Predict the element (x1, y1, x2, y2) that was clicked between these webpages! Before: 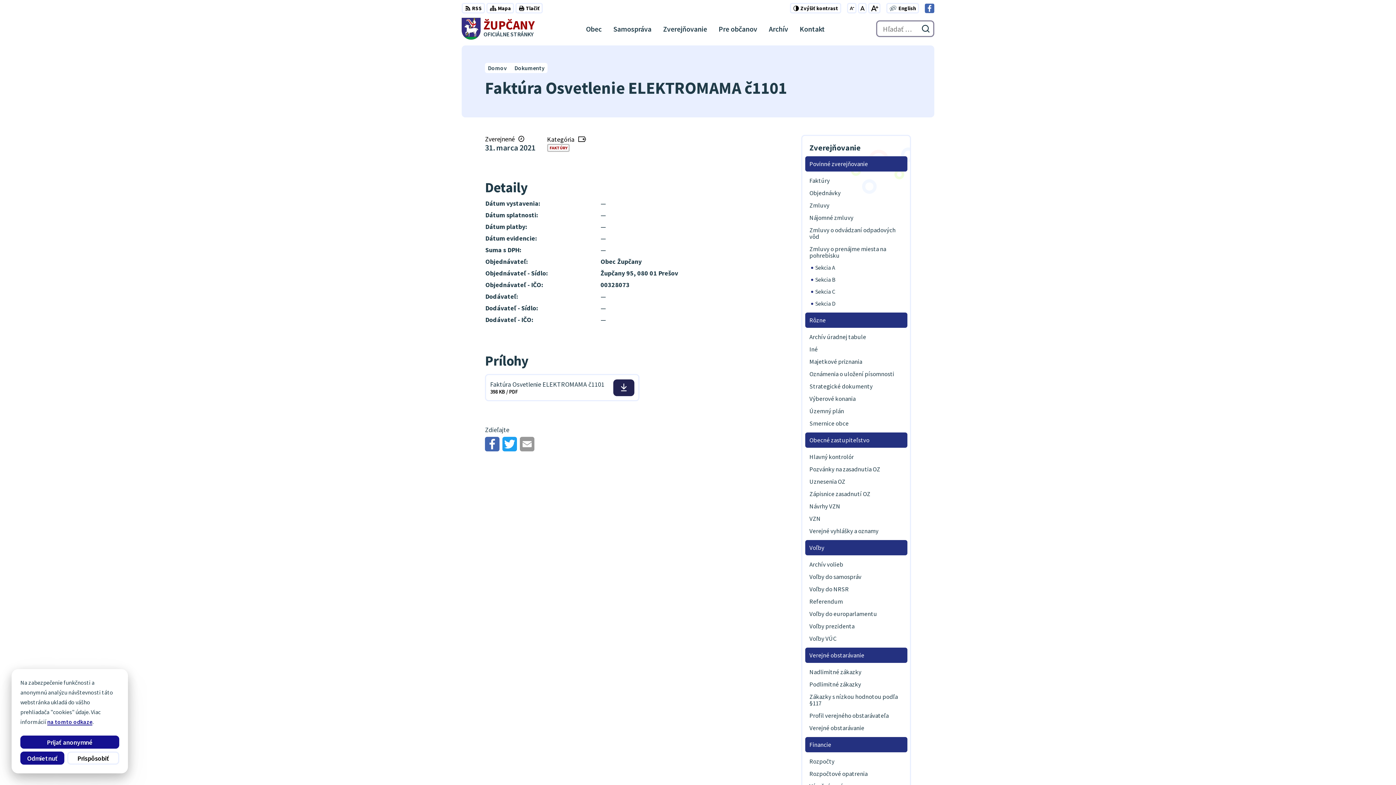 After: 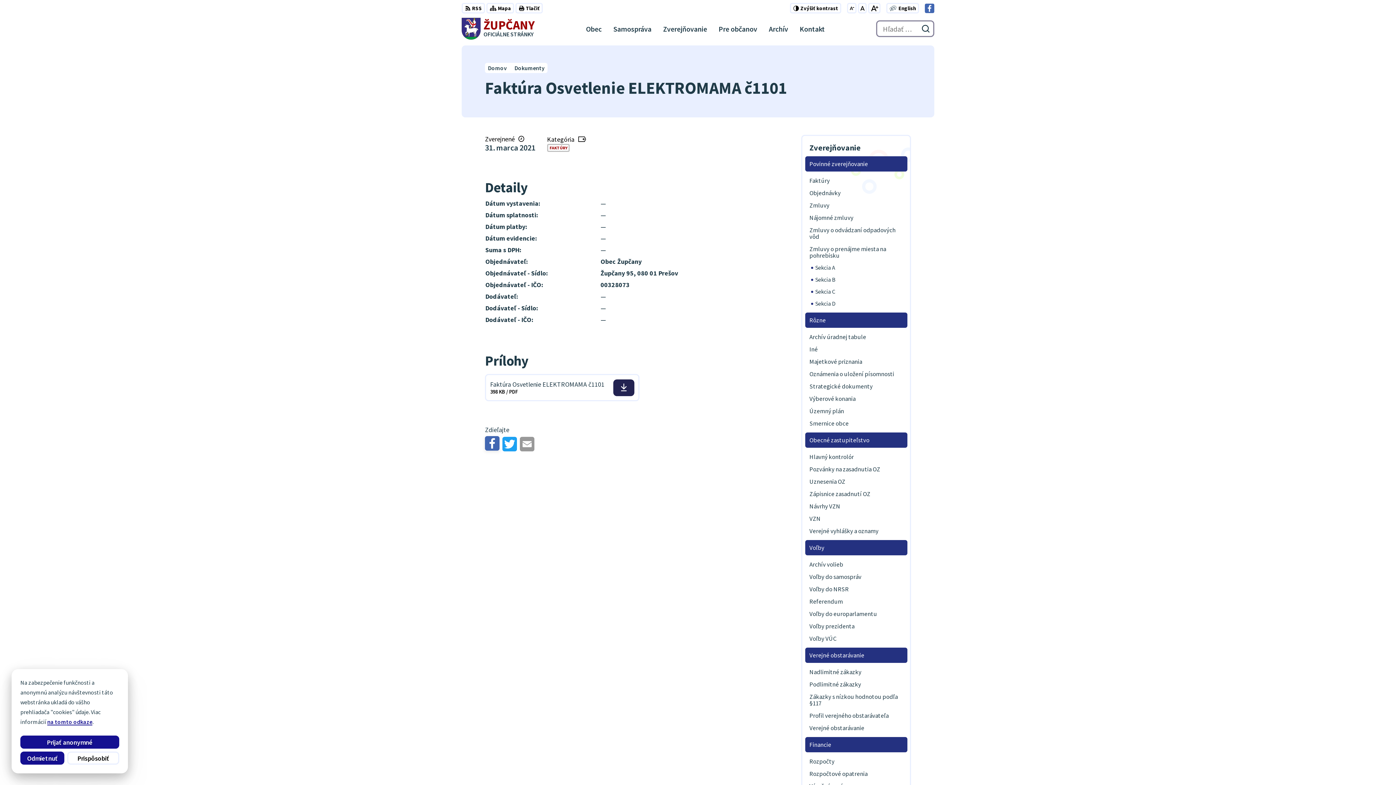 Action: bbox: (485, 437, 499, 451)